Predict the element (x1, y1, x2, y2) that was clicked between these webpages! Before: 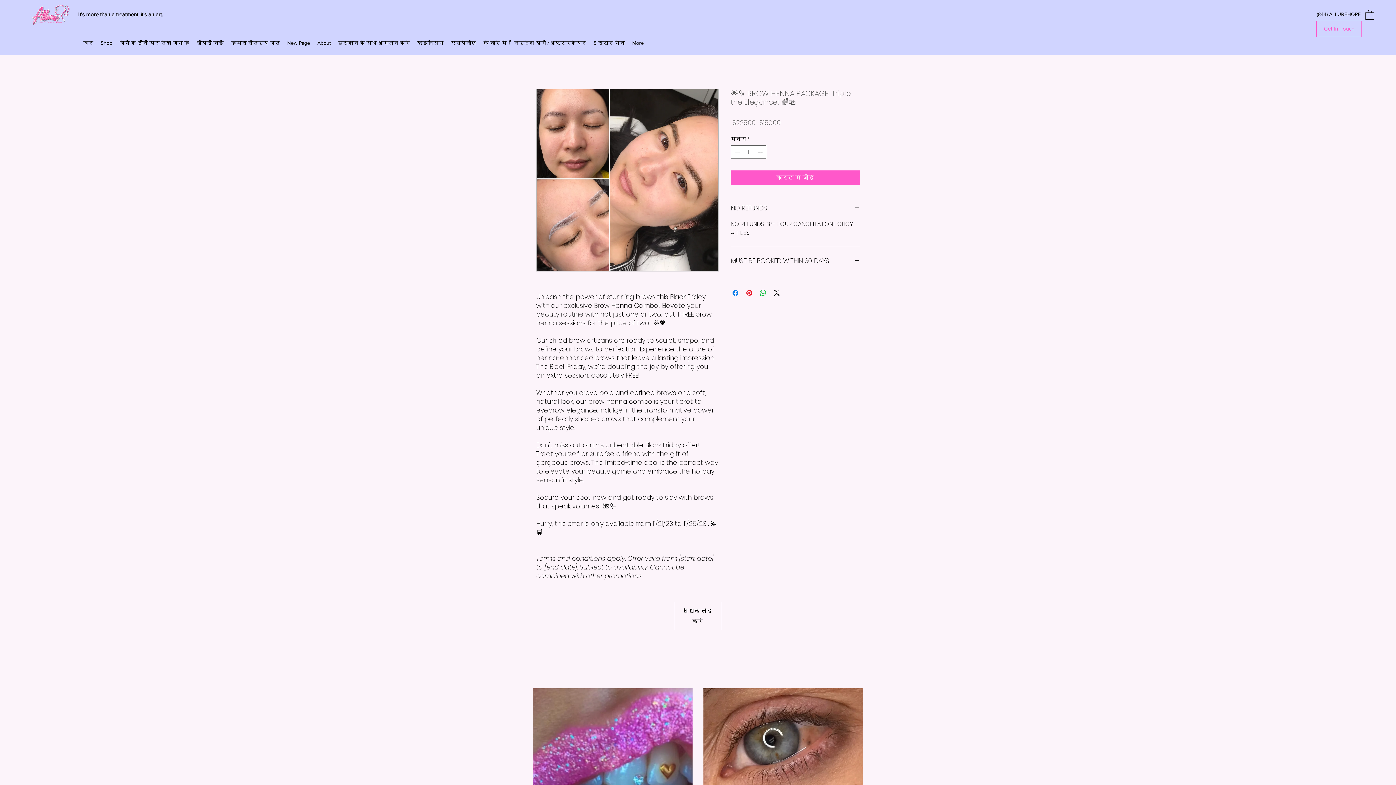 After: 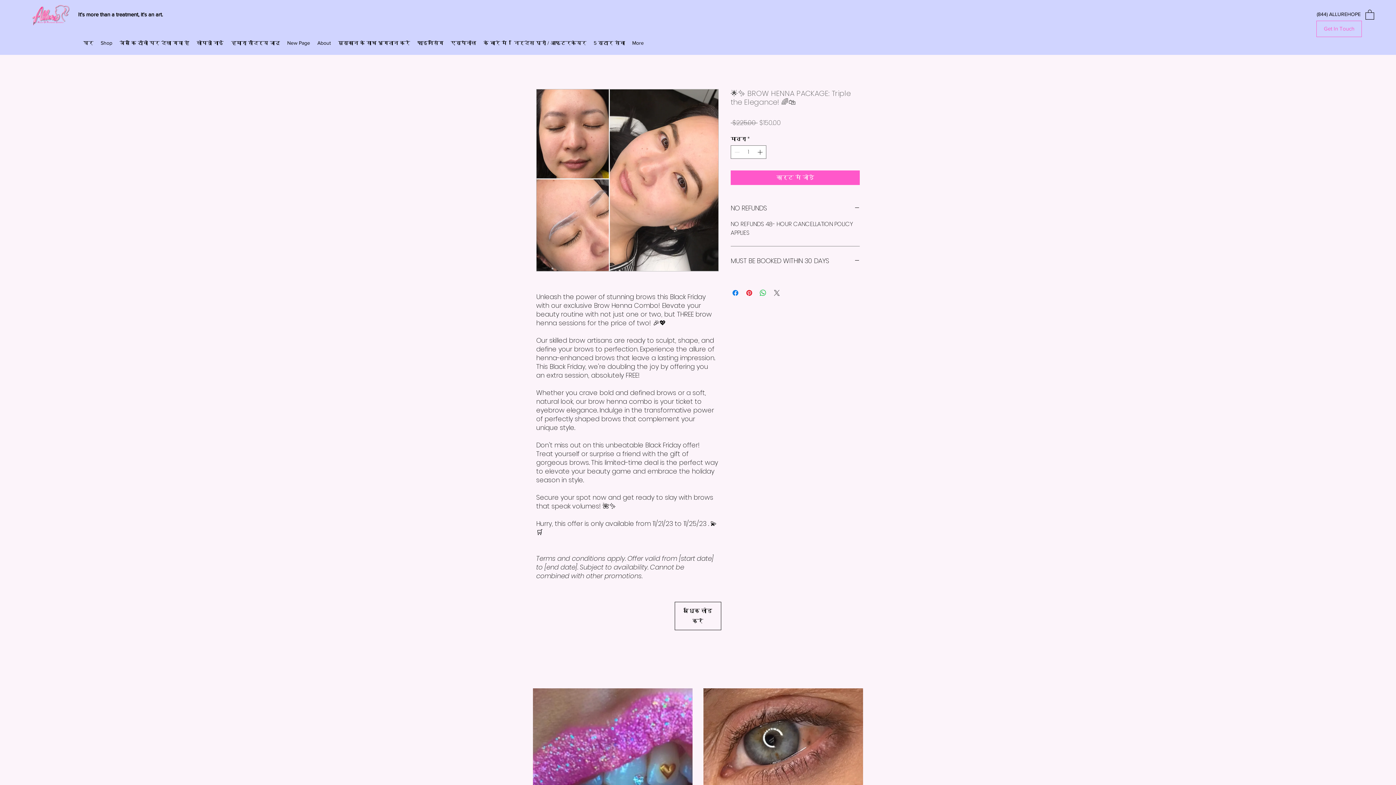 Action: label: Share on X bbox: (772, 288, 781, 297)